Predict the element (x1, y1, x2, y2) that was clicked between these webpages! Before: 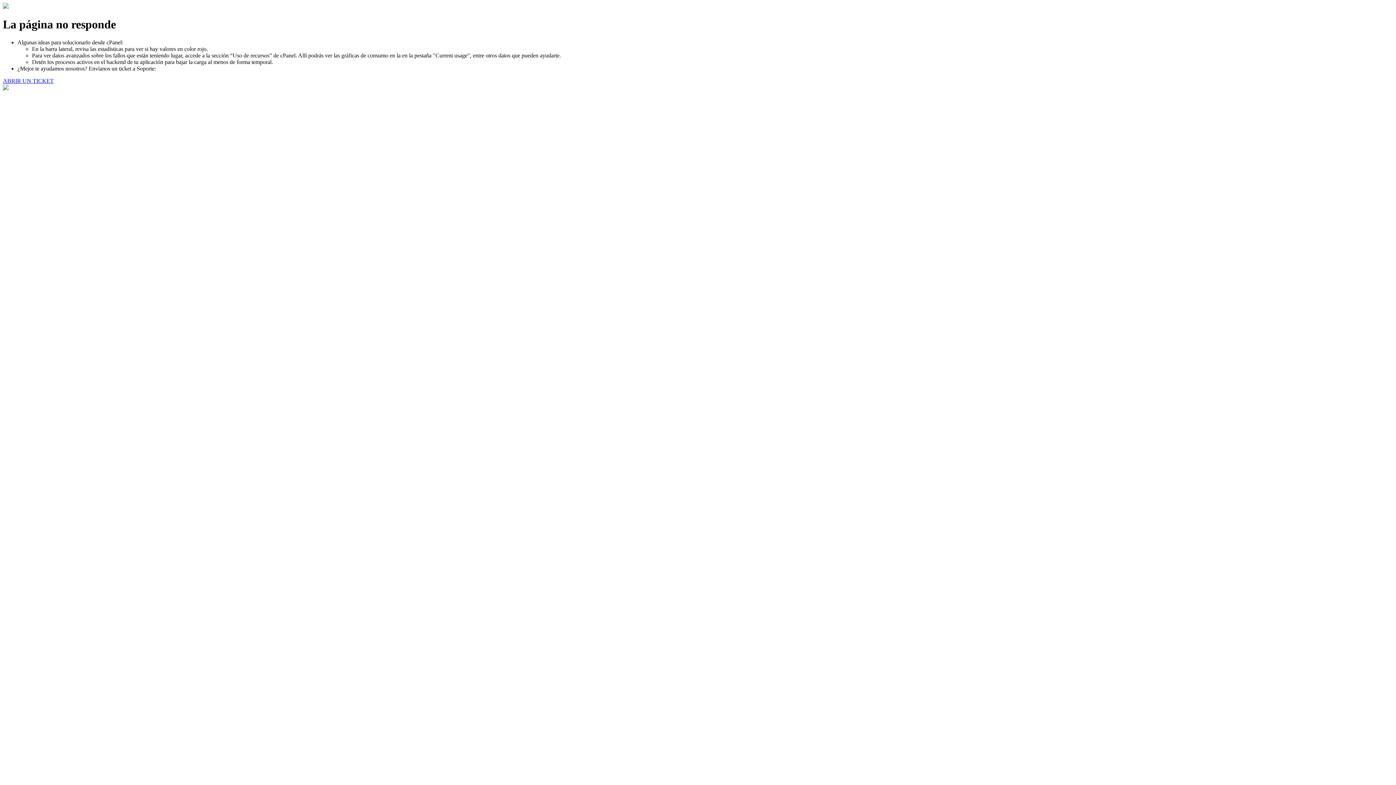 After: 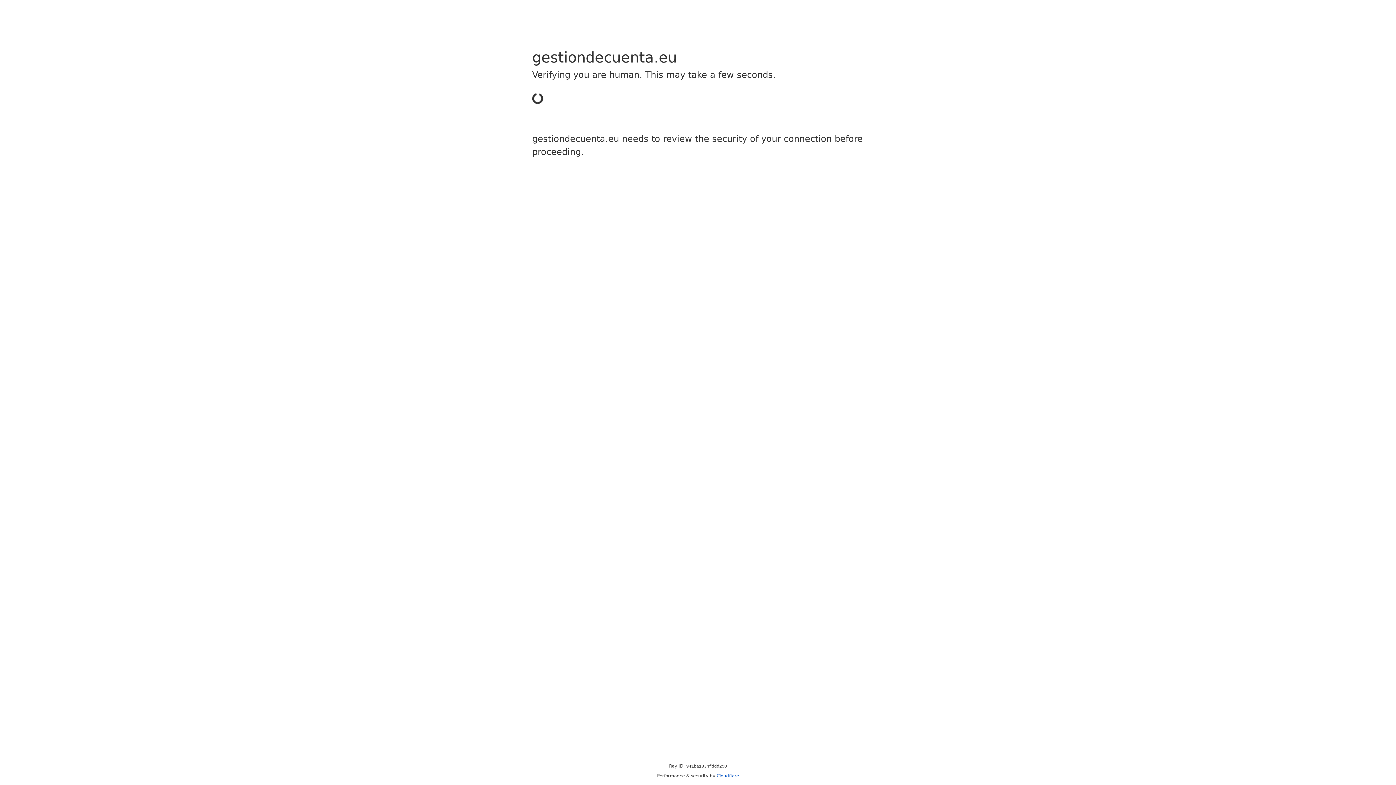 Action: bbox: (2, 77, 53, 83) label: ABRIR UN TICKET